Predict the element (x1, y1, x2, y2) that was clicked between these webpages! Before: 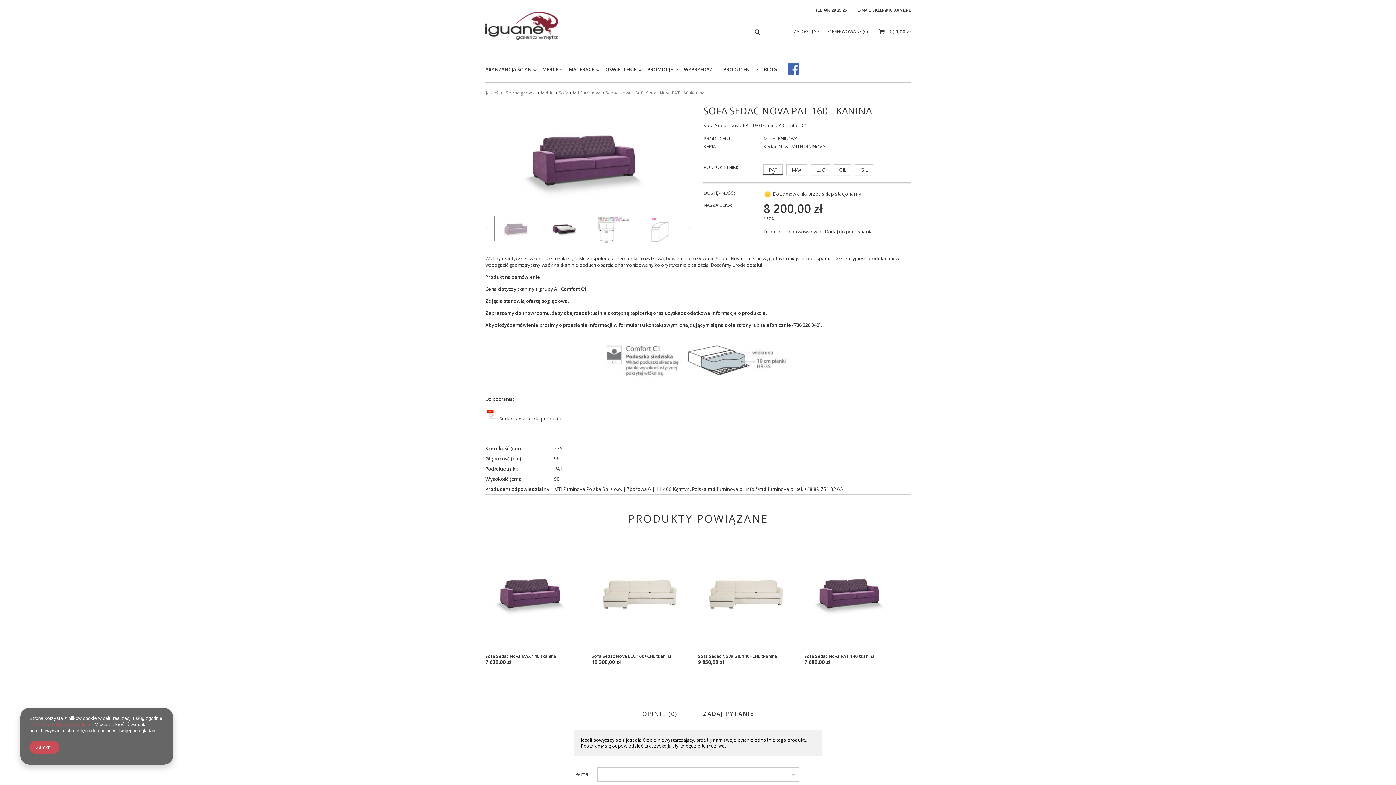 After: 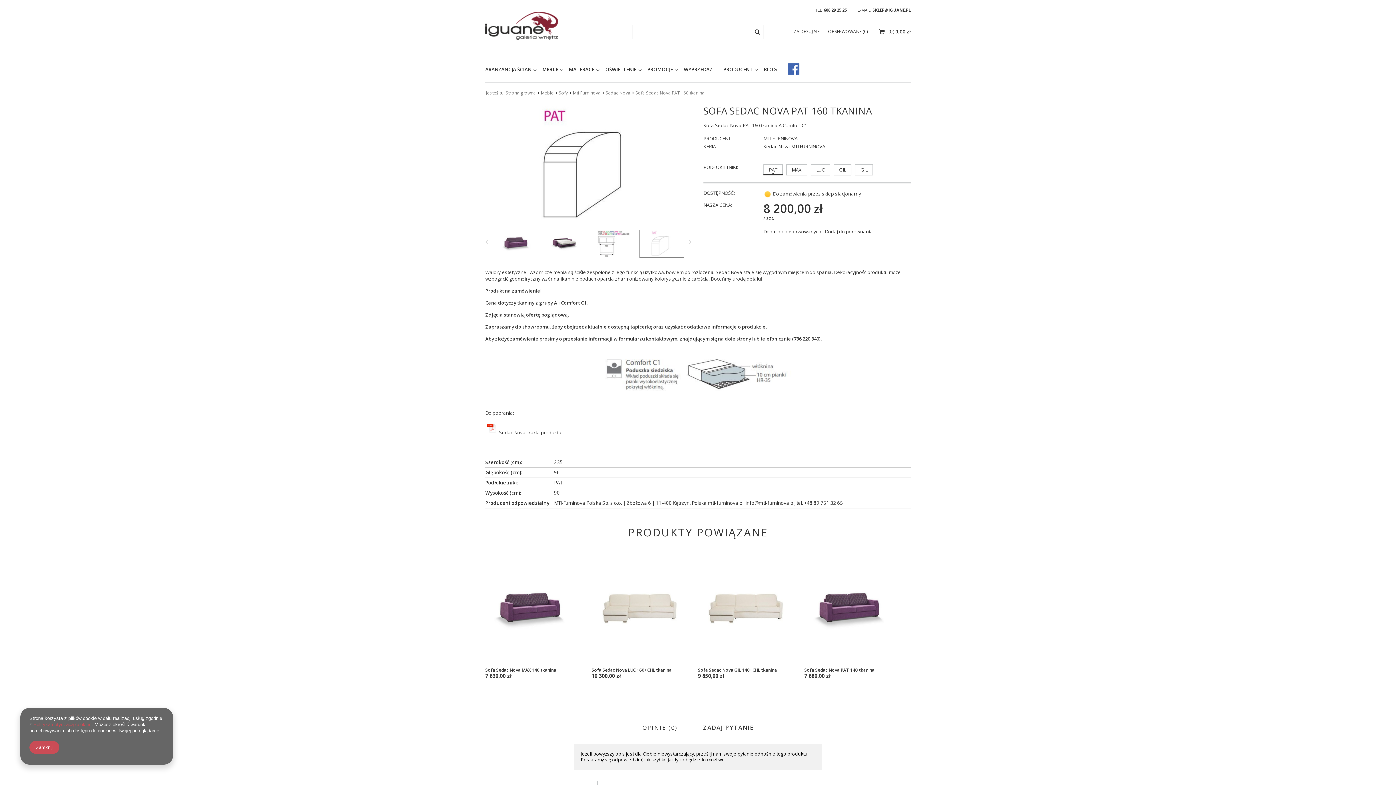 Action: bbox: (639, 216, 684, 244)